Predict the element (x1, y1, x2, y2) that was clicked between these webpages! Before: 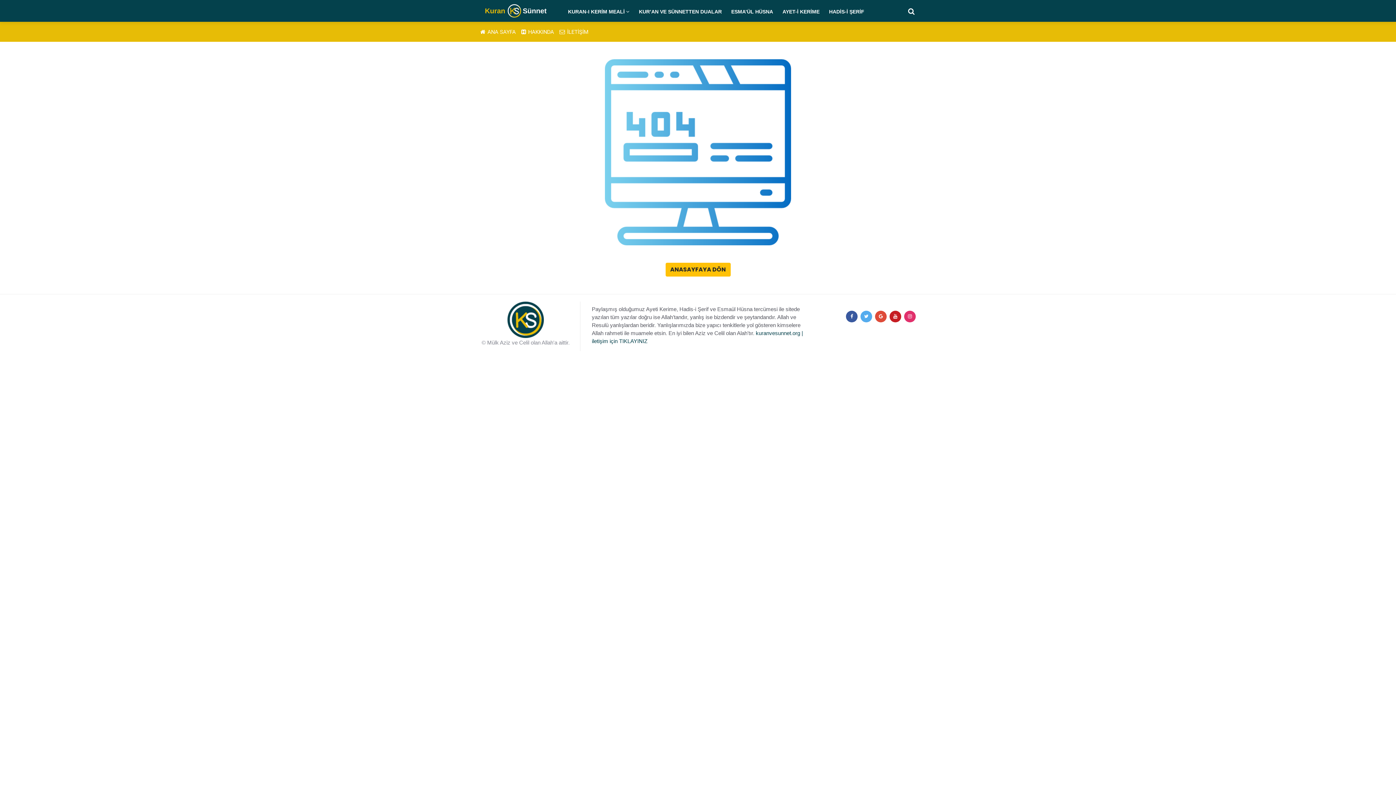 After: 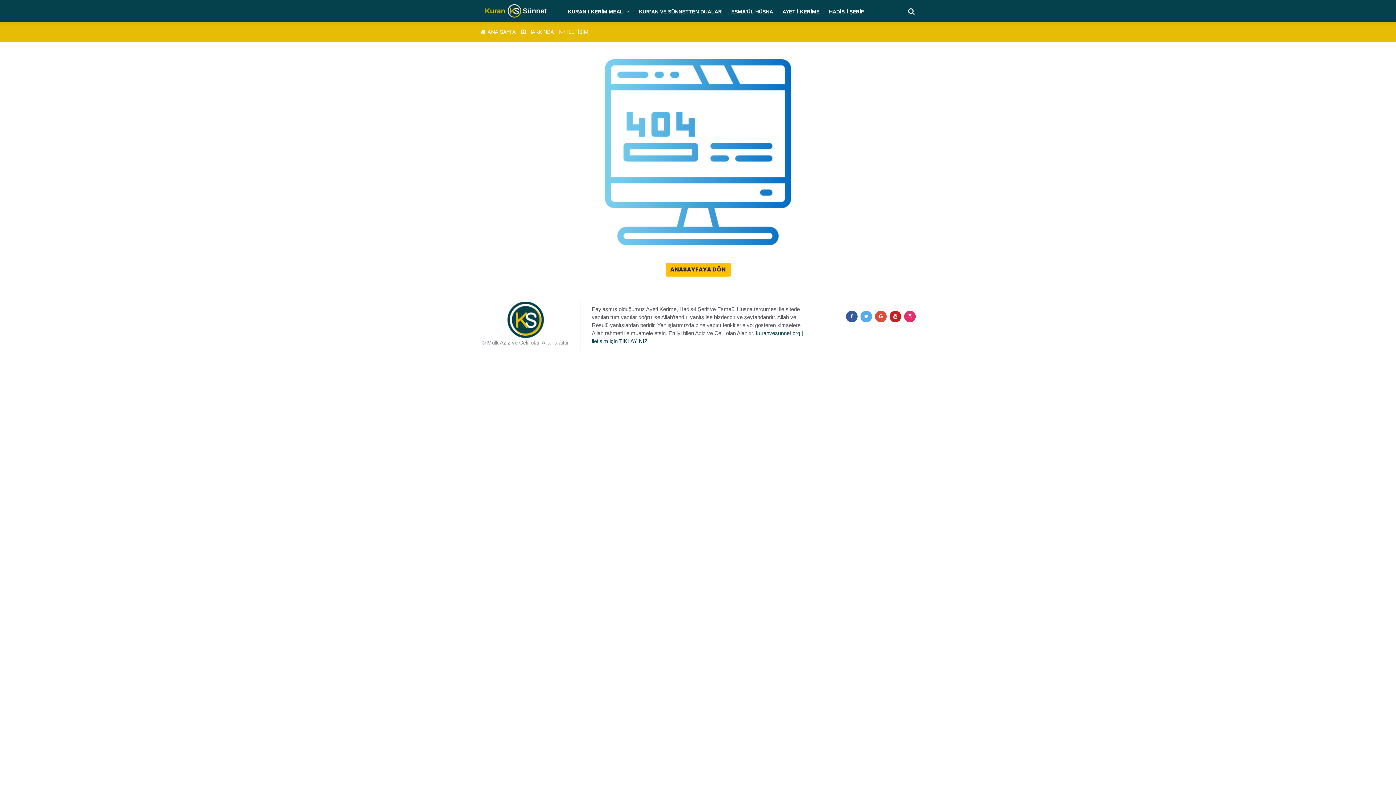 Action: bbox: (559, 22, 588, 42) label:  İLETİŞİM